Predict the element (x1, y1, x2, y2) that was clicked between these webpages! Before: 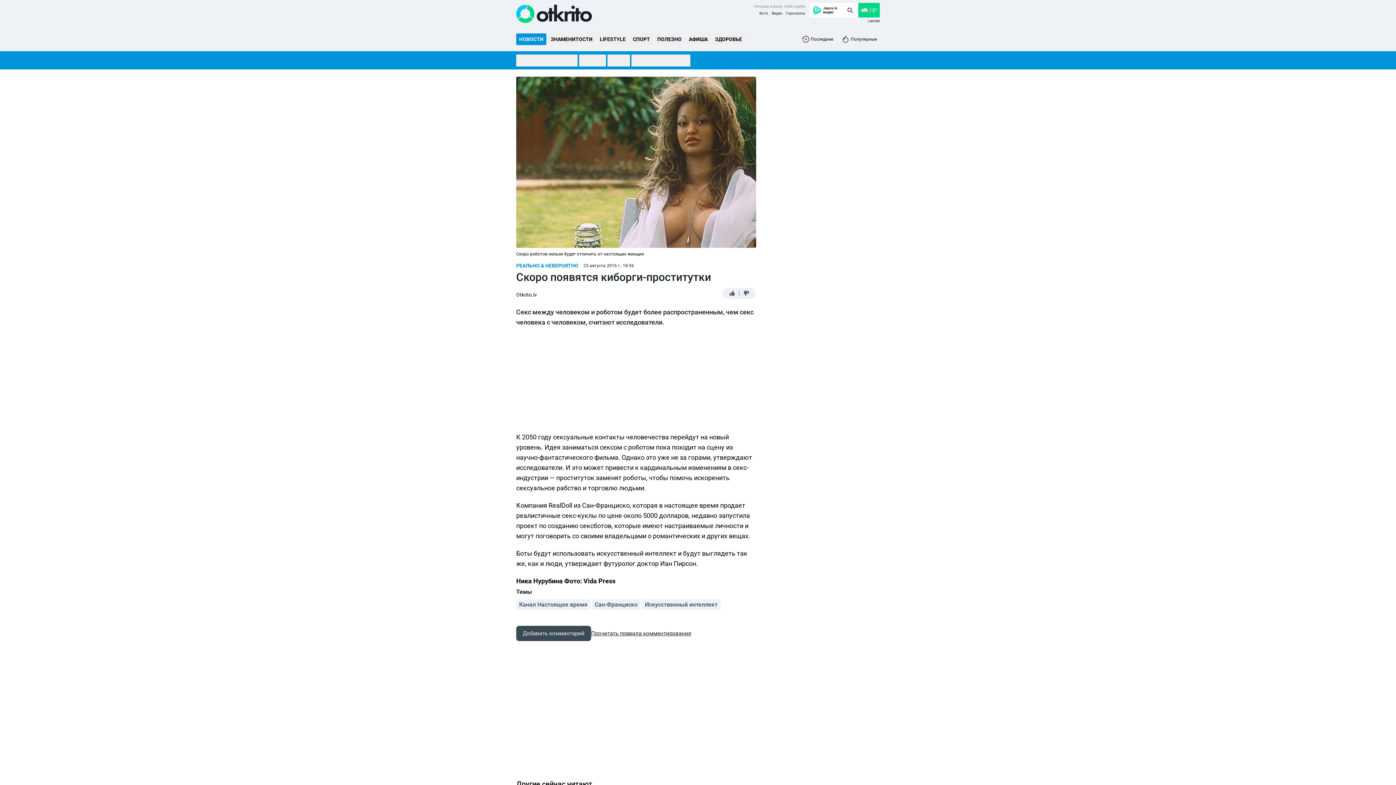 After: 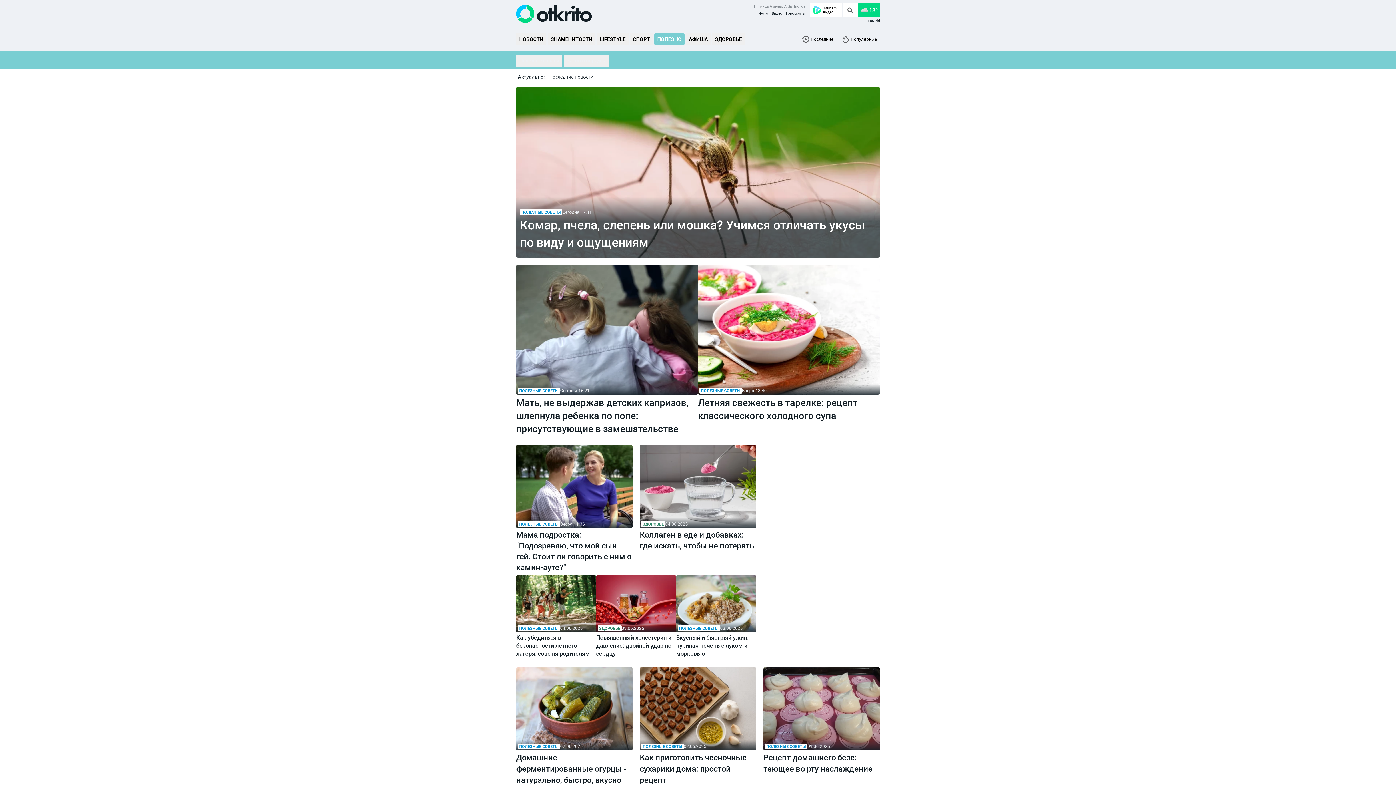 Action: bbox: (654, 33, 684, 45) label: ПОЛЕЗНО